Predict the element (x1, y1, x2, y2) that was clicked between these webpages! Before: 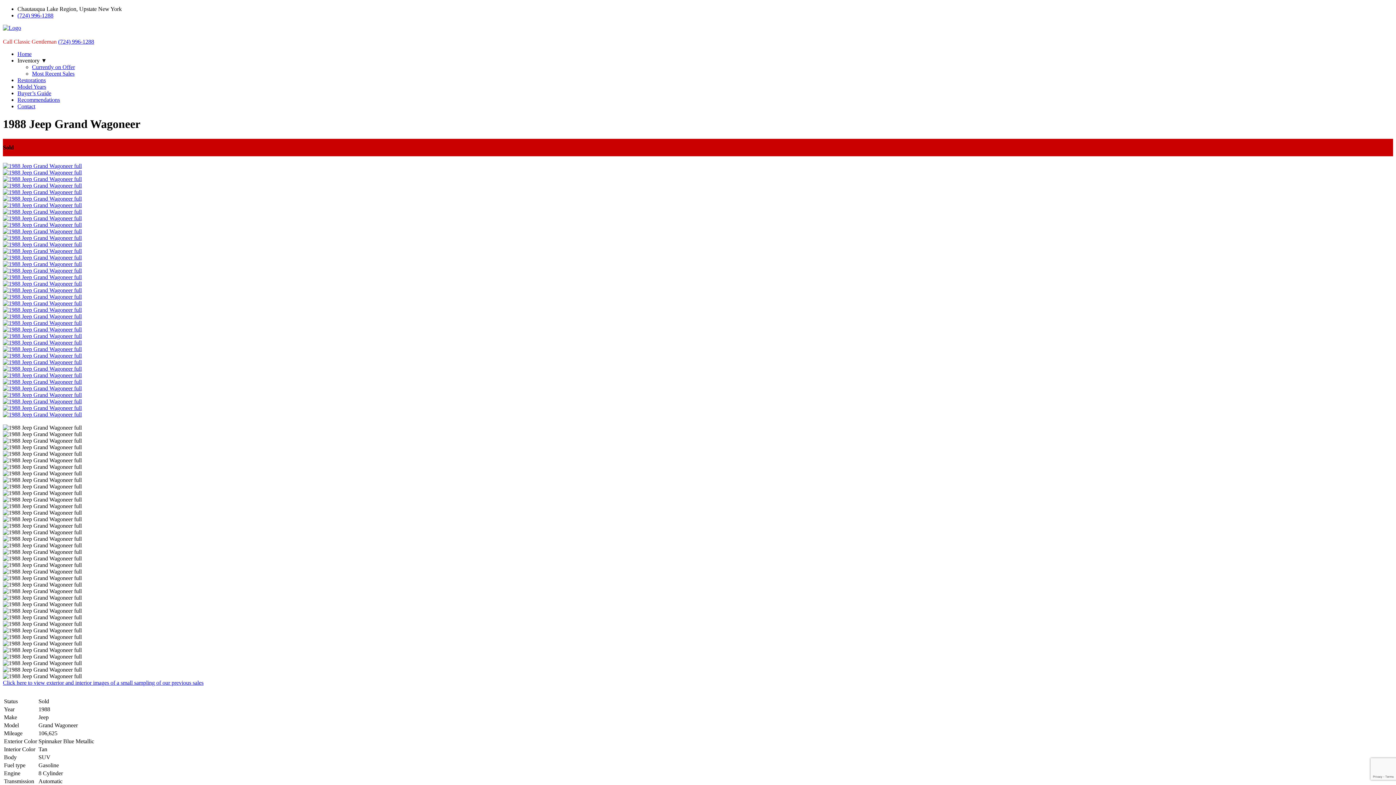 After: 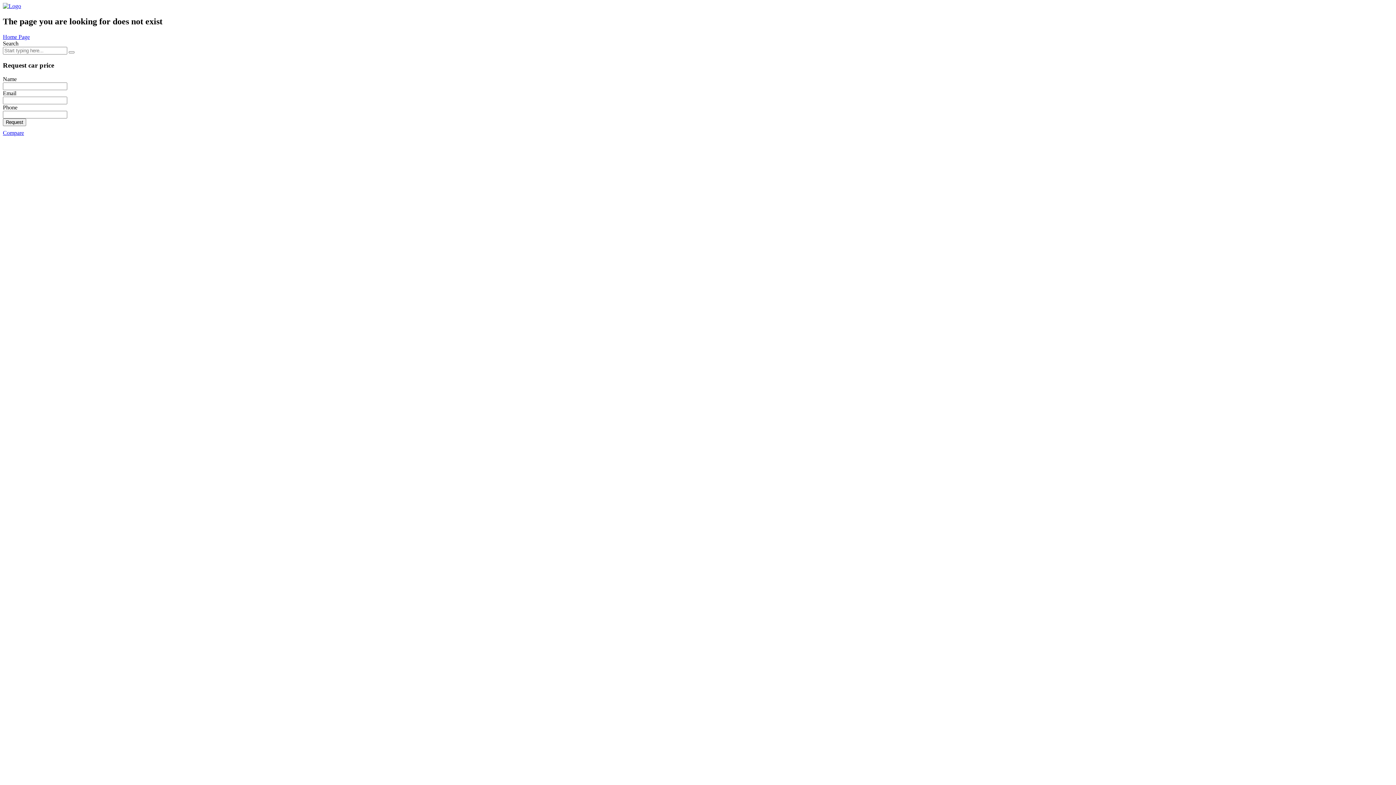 Action: bbox: (2, 293, 81, 299)